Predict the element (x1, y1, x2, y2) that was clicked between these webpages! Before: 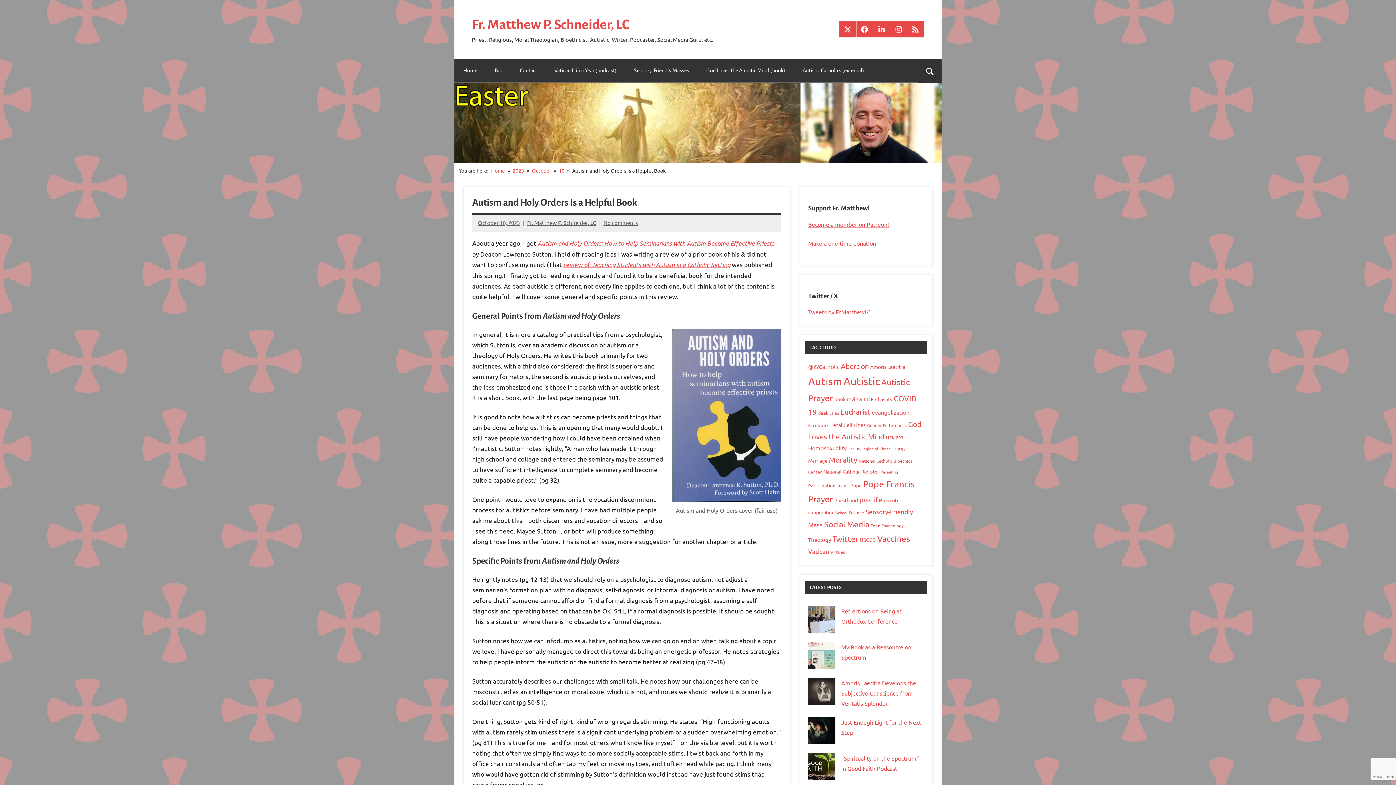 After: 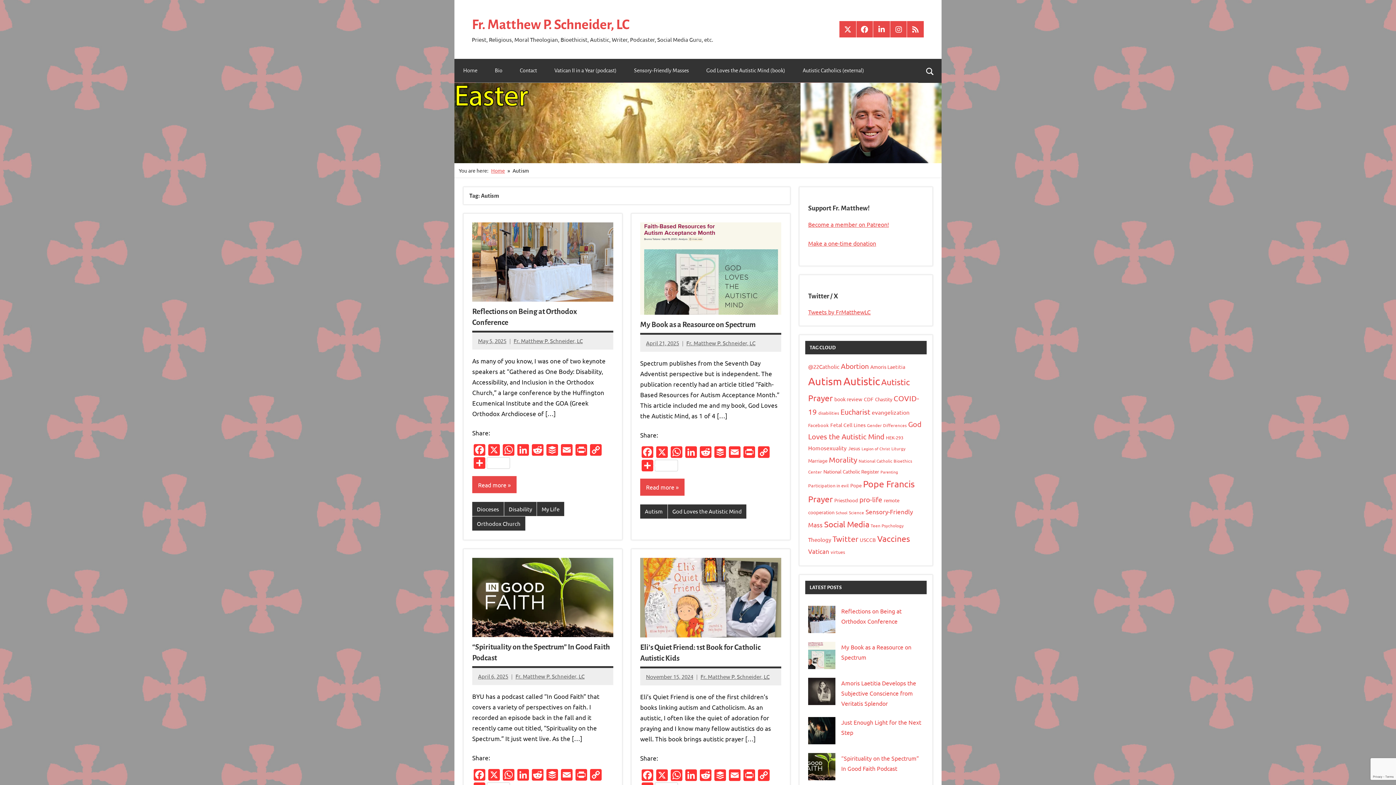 Action: bbox: (808, 375, 842, 387) label: Autism (66 items)